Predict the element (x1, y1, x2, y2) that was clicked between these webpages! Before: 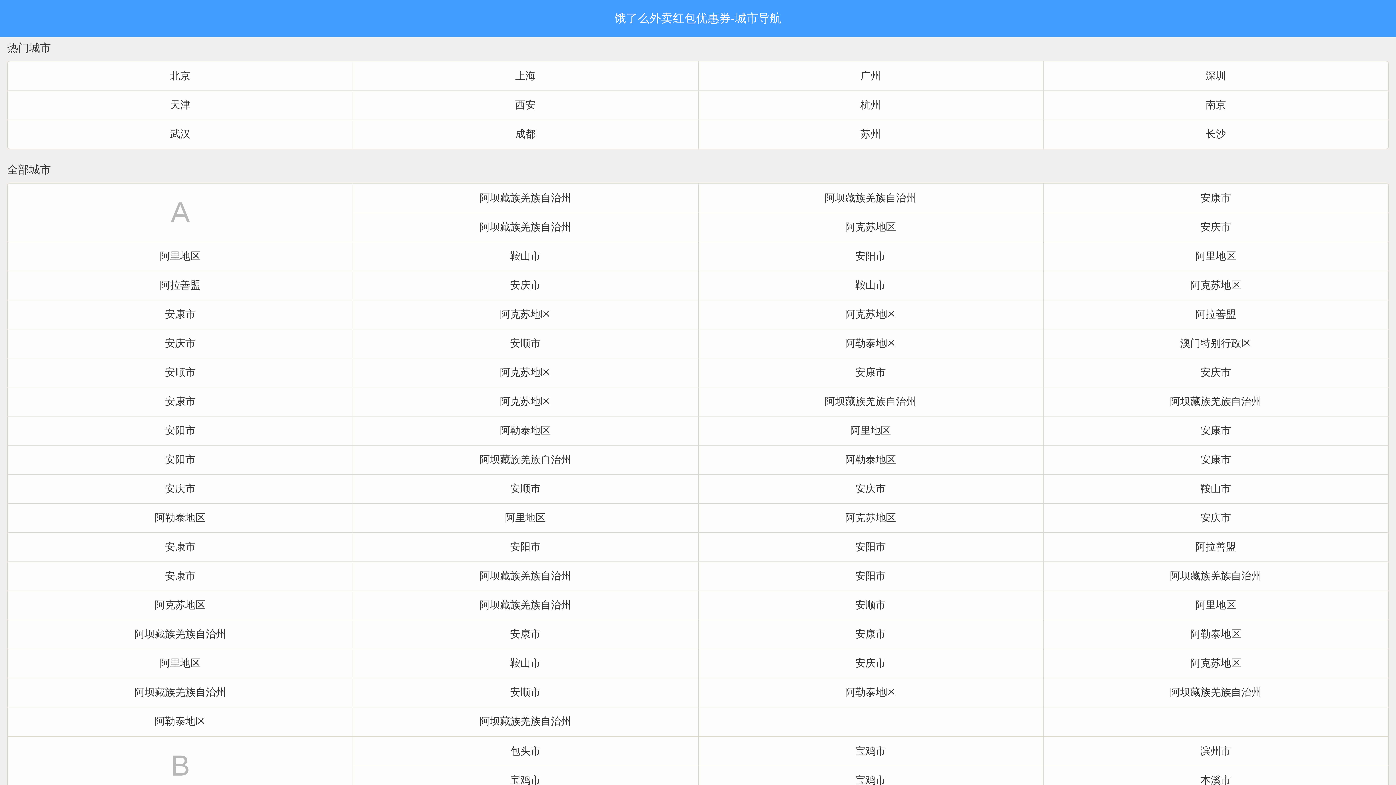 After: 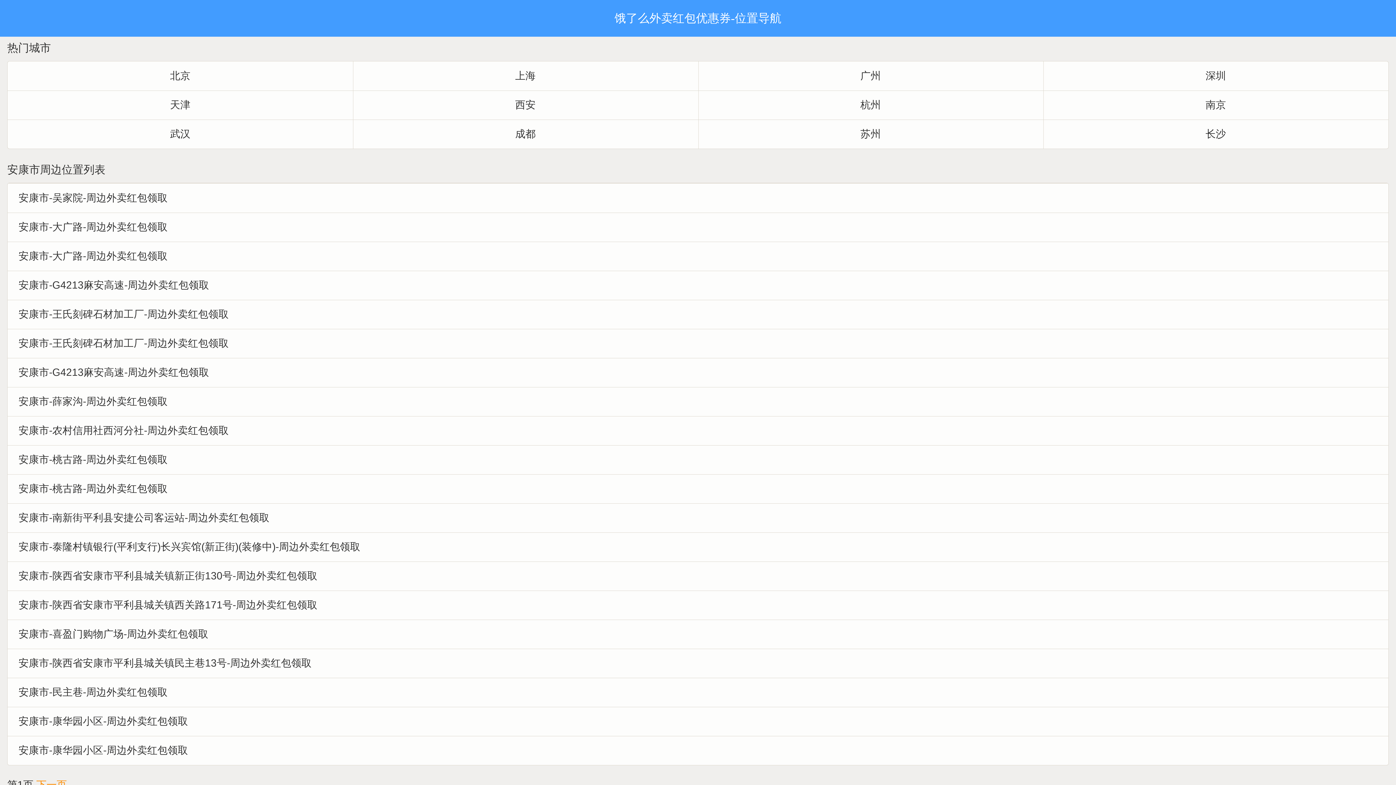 Action: bbox: (1043, 183, 1388, 212) label: 安康市